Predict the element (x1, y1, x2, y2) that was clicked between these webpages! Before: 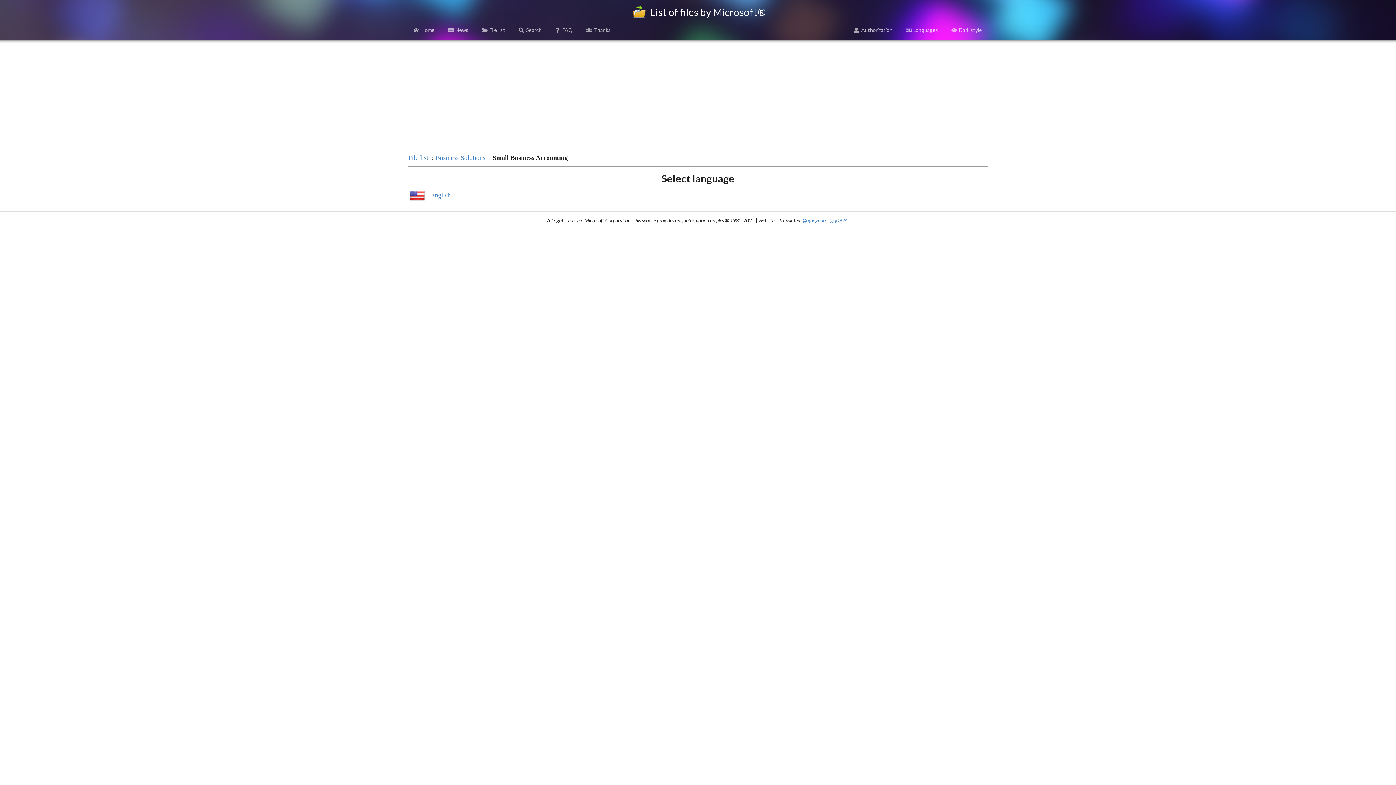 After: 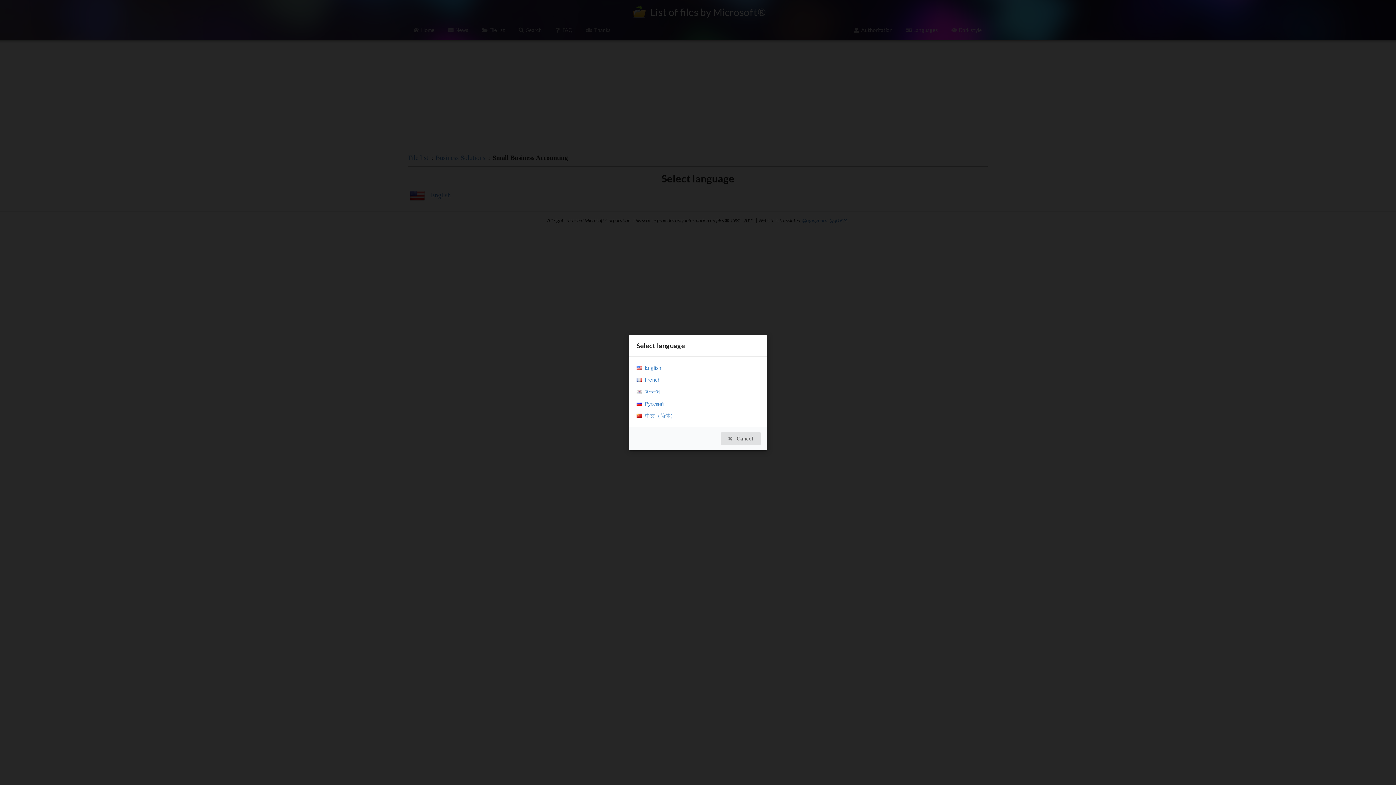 Action: bbox: (901, 23, 943, 36) label: Languages